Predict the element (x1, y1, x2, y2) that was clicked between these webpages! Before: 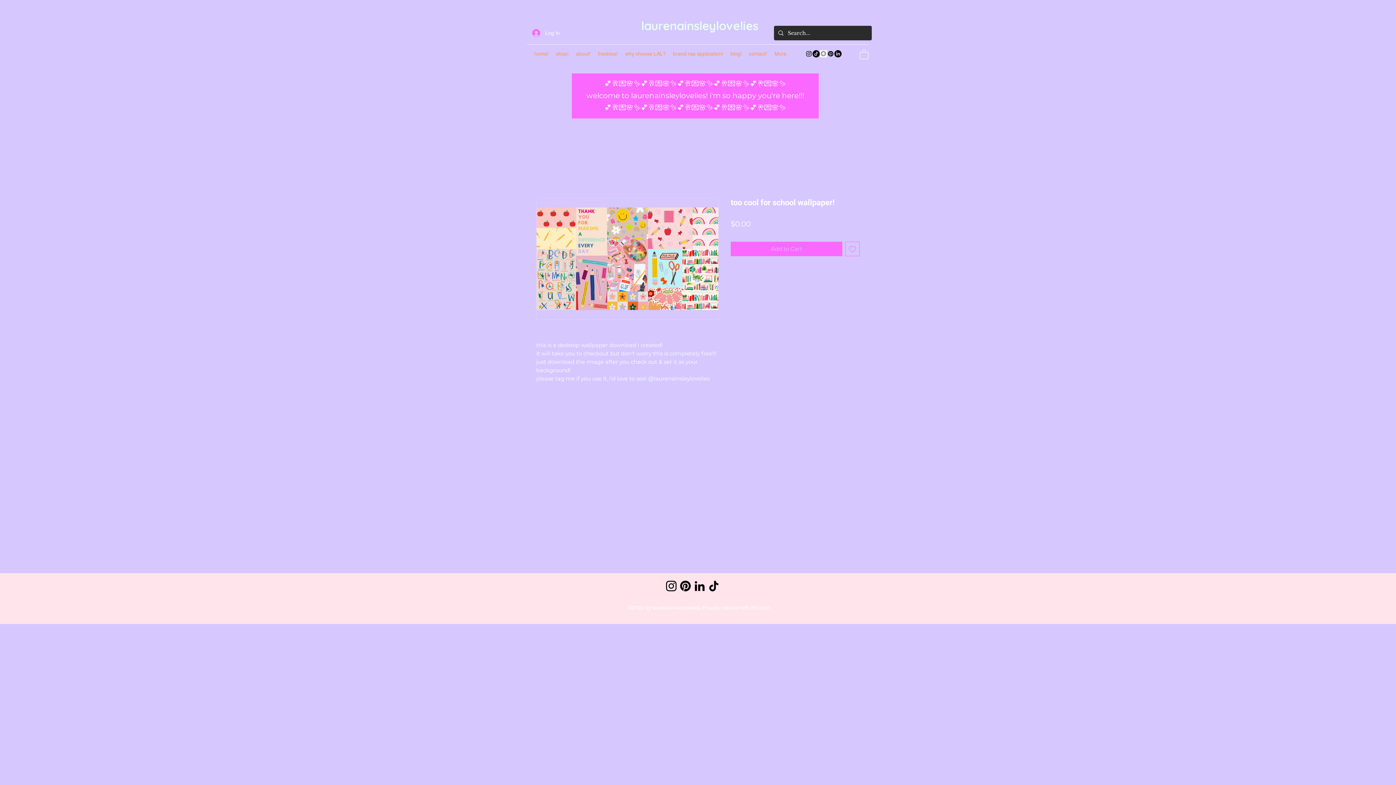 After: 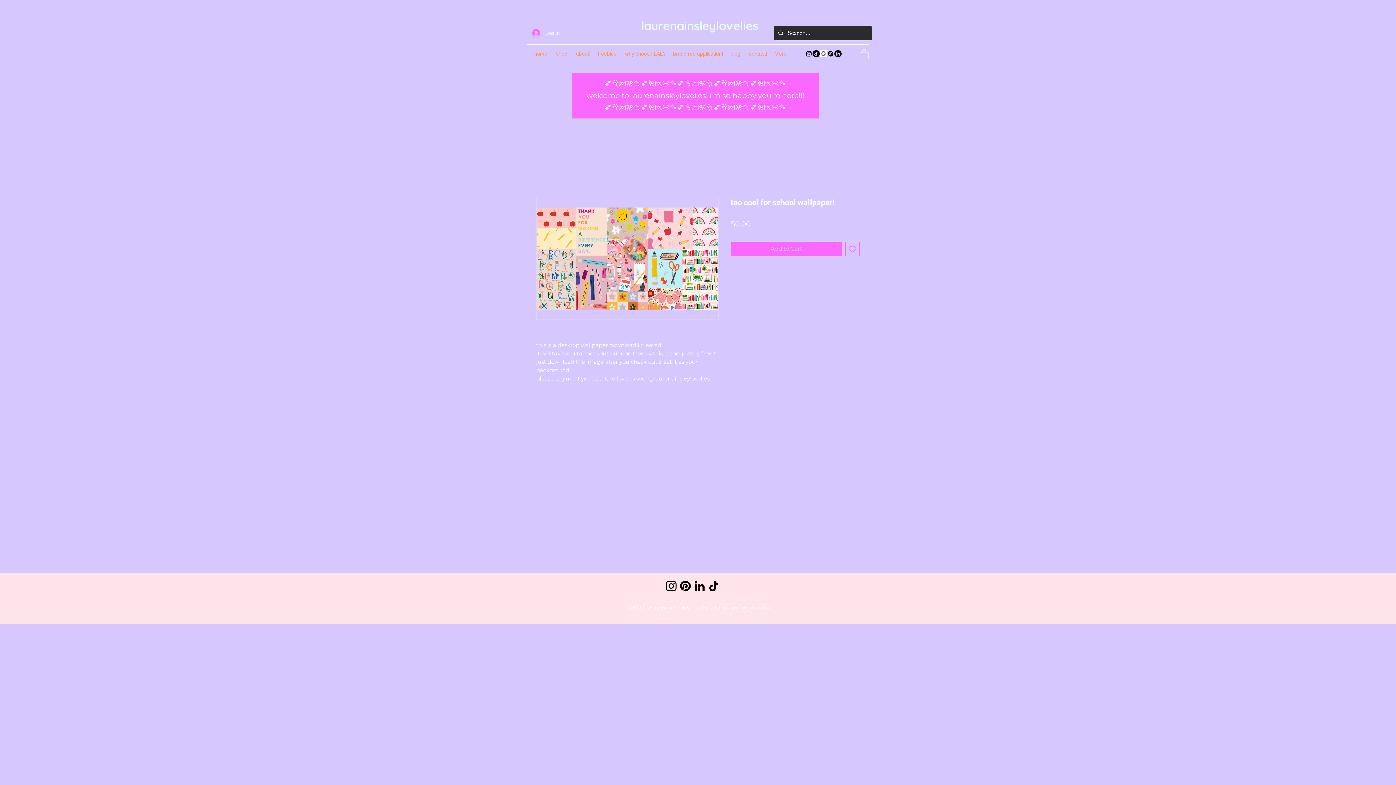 Action: bbox: (860, 48, 868, 59)